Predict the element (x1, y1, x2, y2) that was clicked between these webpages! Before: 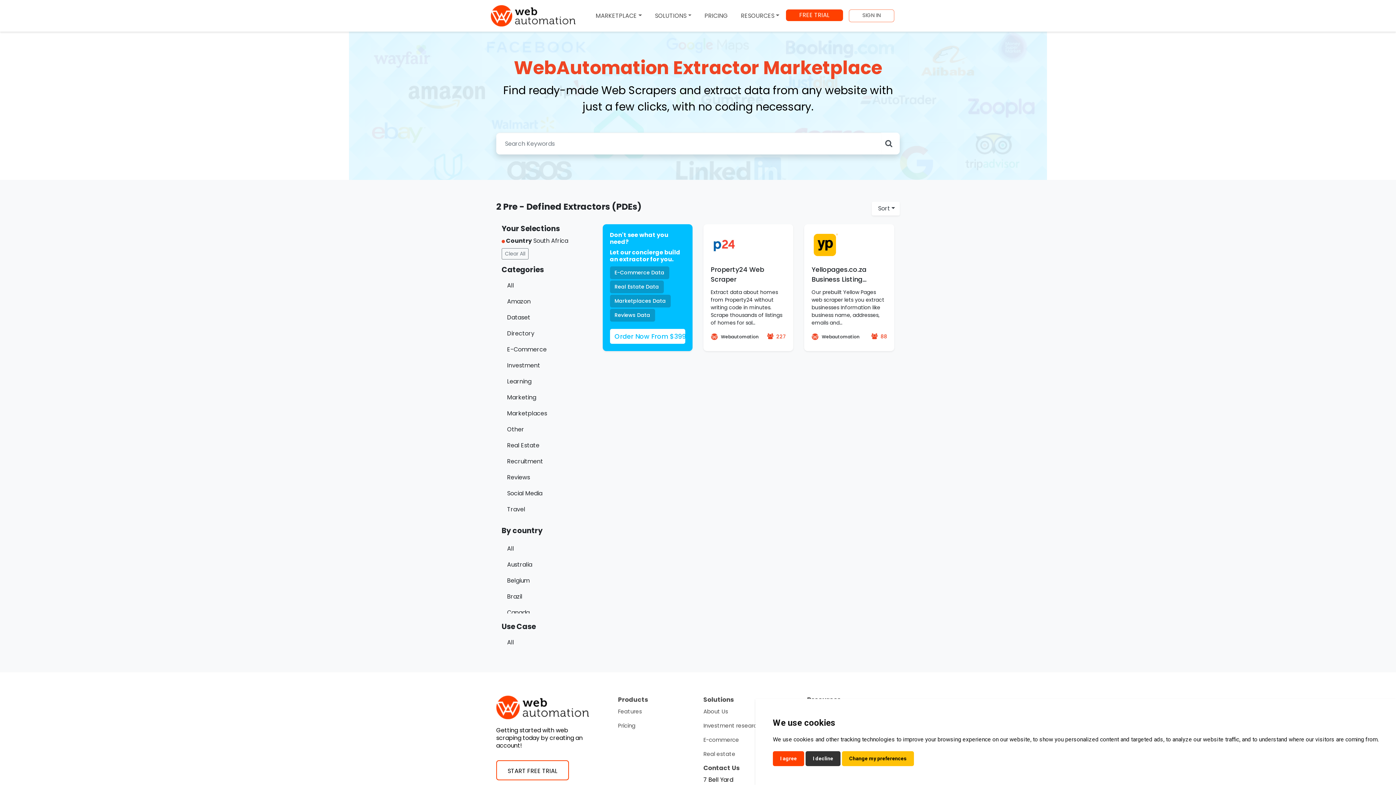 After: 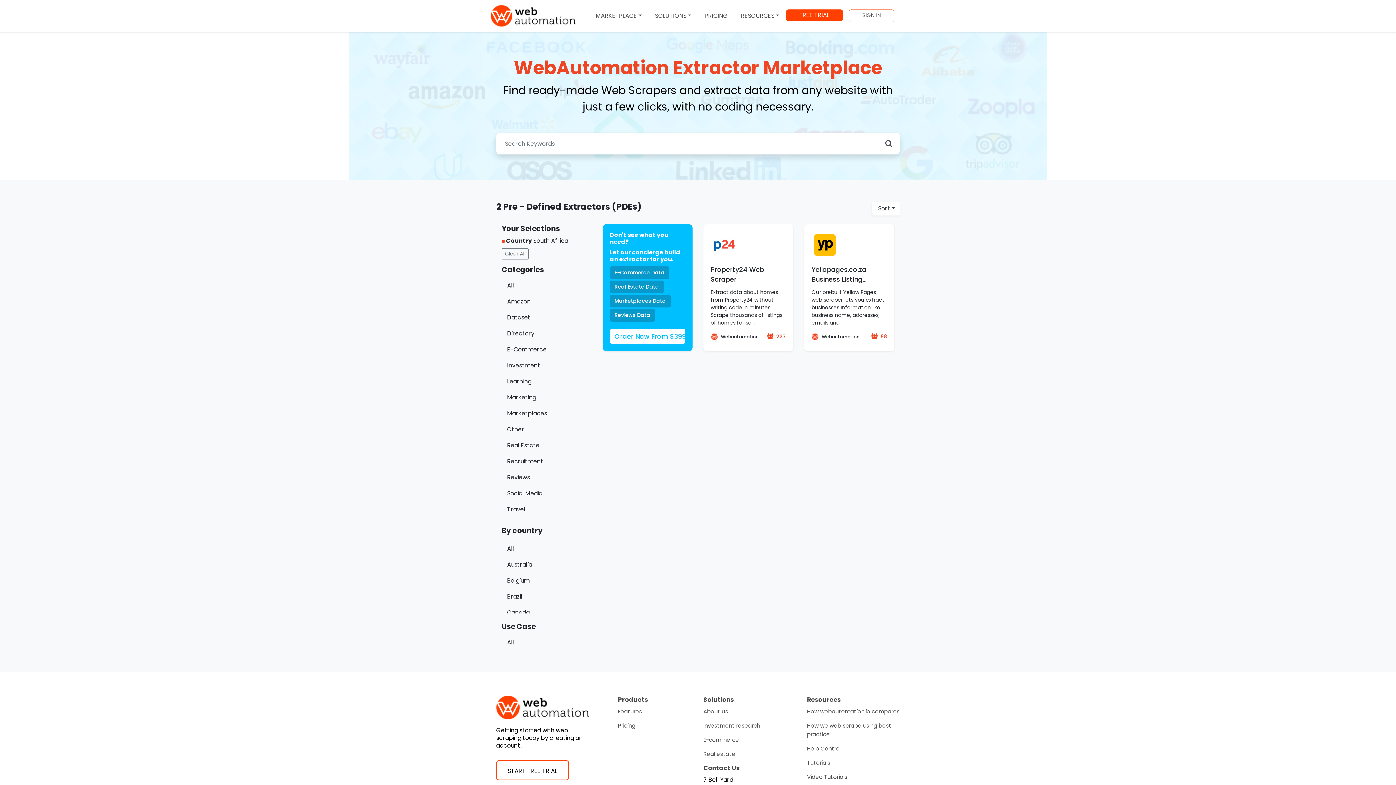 Action: label: I agree bbox: (773, 751, 804, 766)